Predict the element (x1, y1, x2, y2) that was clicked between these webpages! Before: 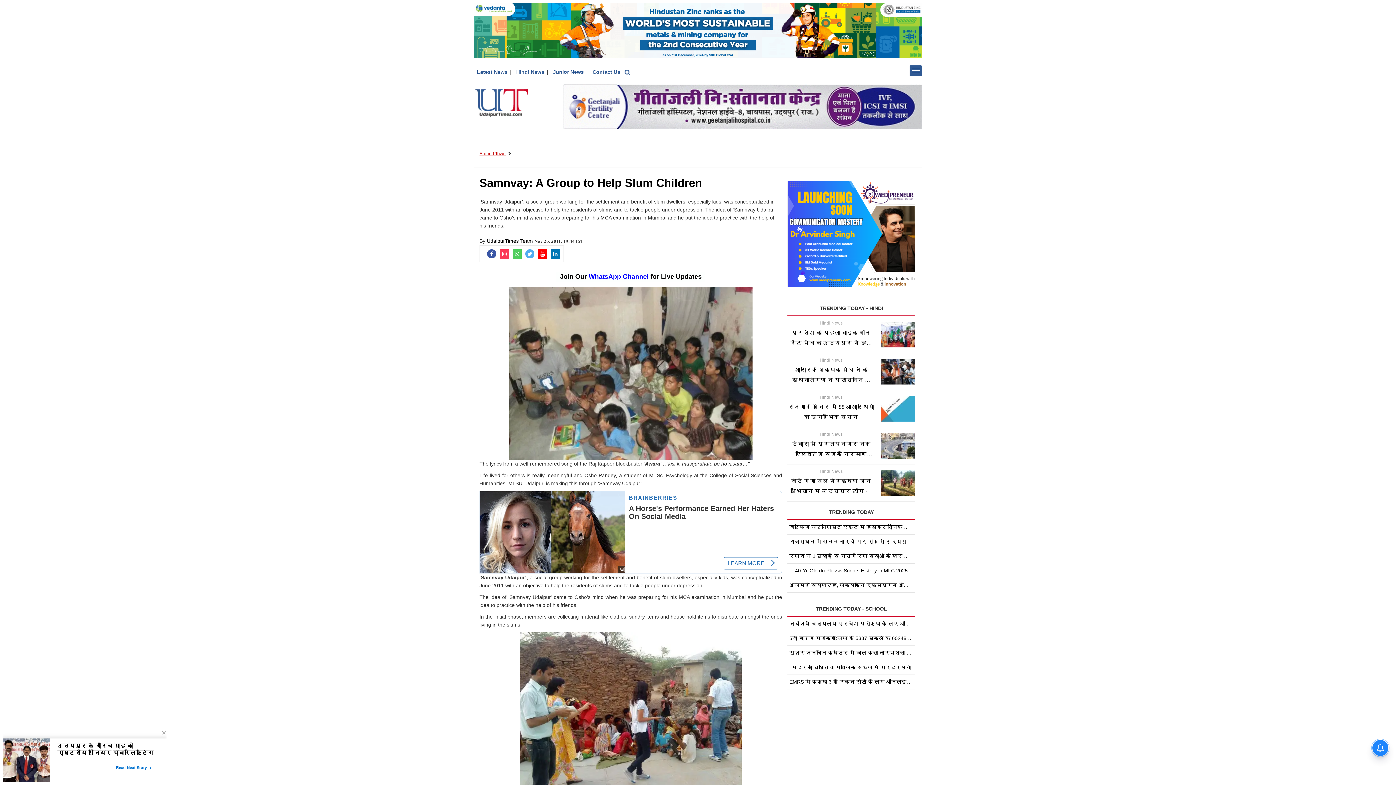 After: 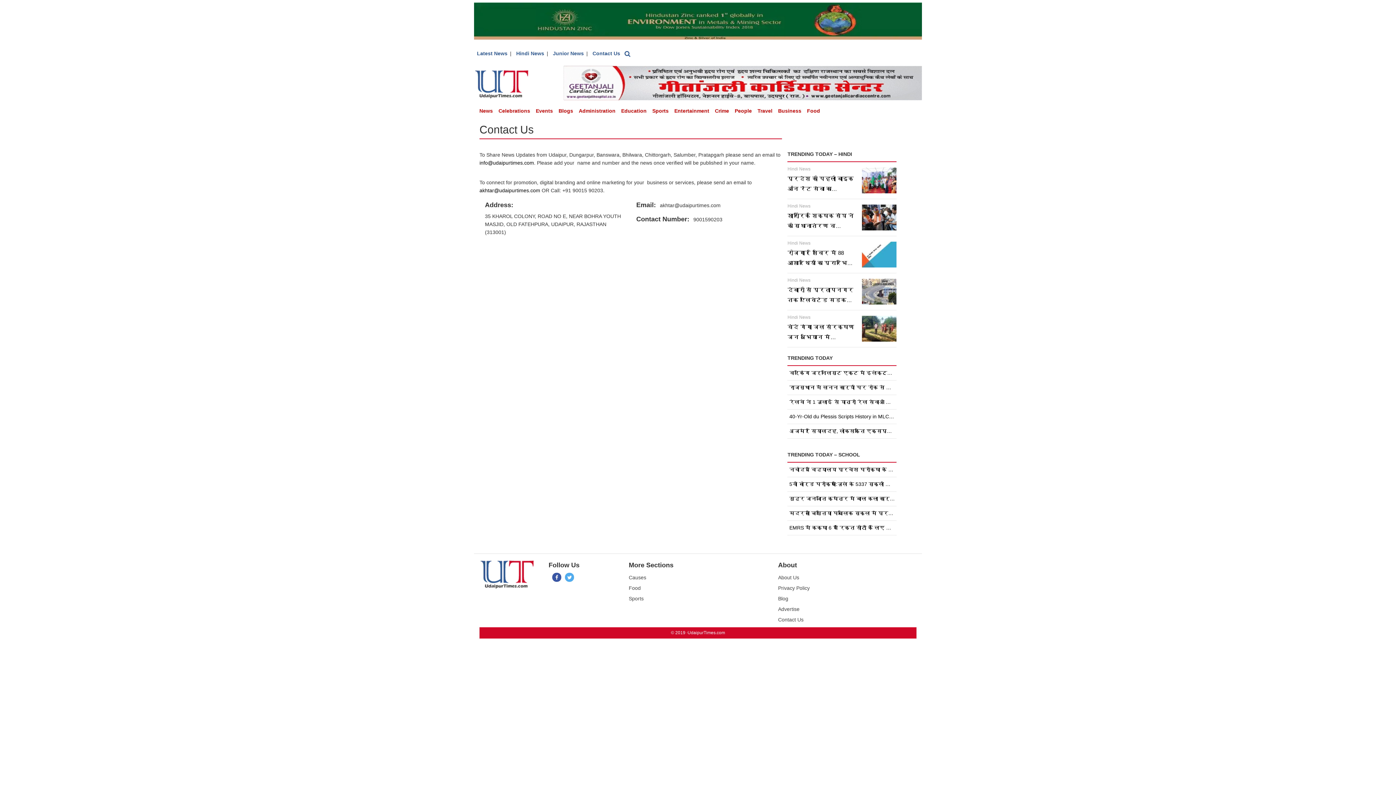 Action: label: Contact Us bbox: (592, 69, 620, 74)